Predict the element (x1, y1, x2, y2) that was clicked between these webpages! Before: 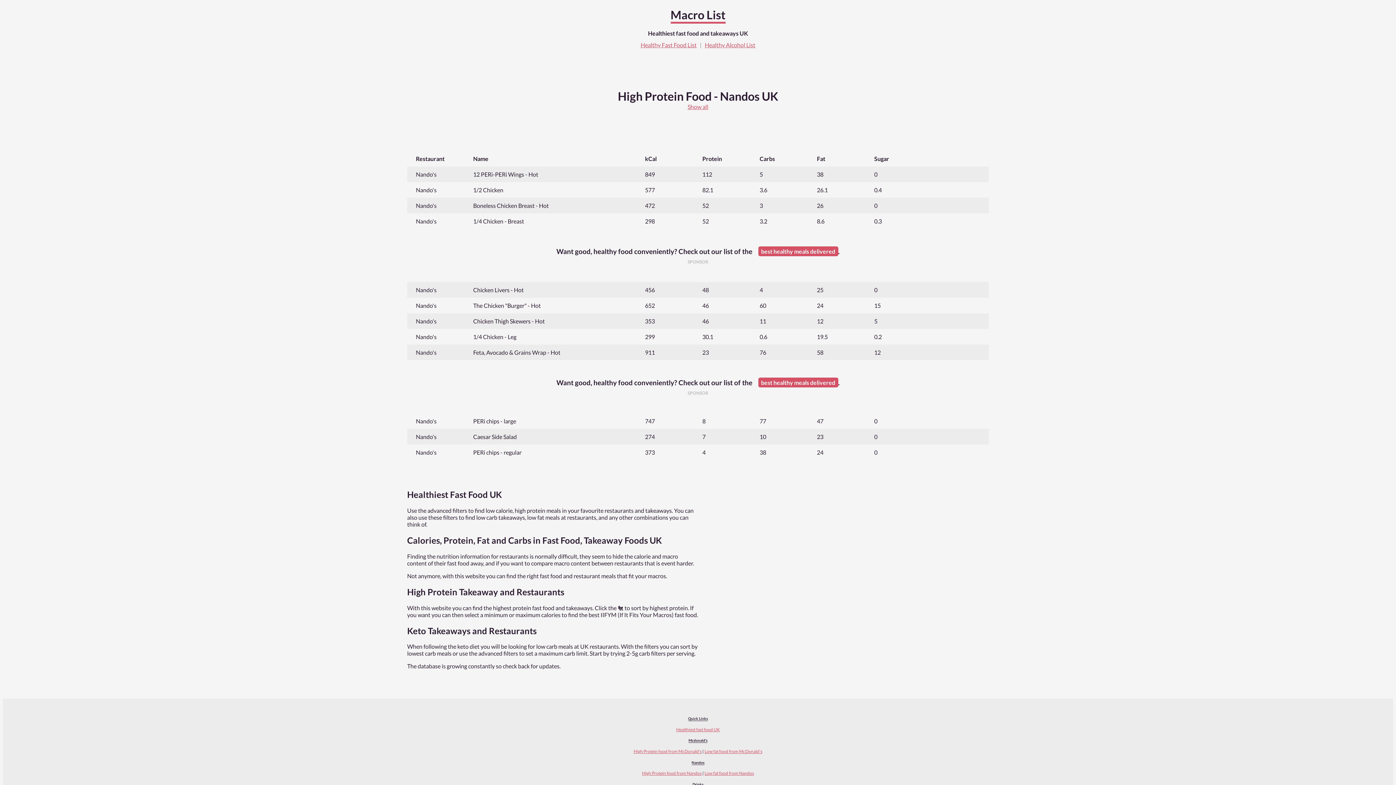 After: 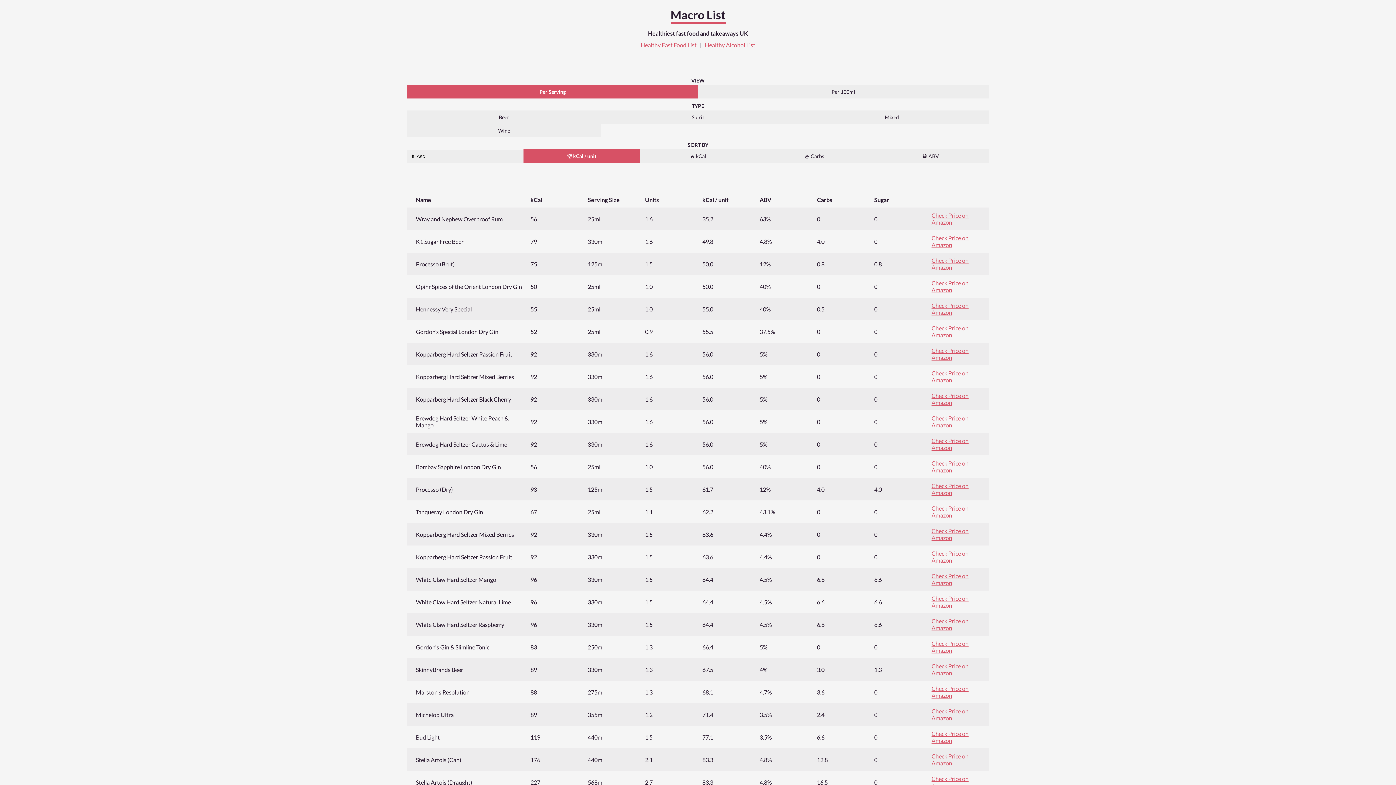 Action: bbox: (705, 41, 755, 48) label: Healthy Alcohol List